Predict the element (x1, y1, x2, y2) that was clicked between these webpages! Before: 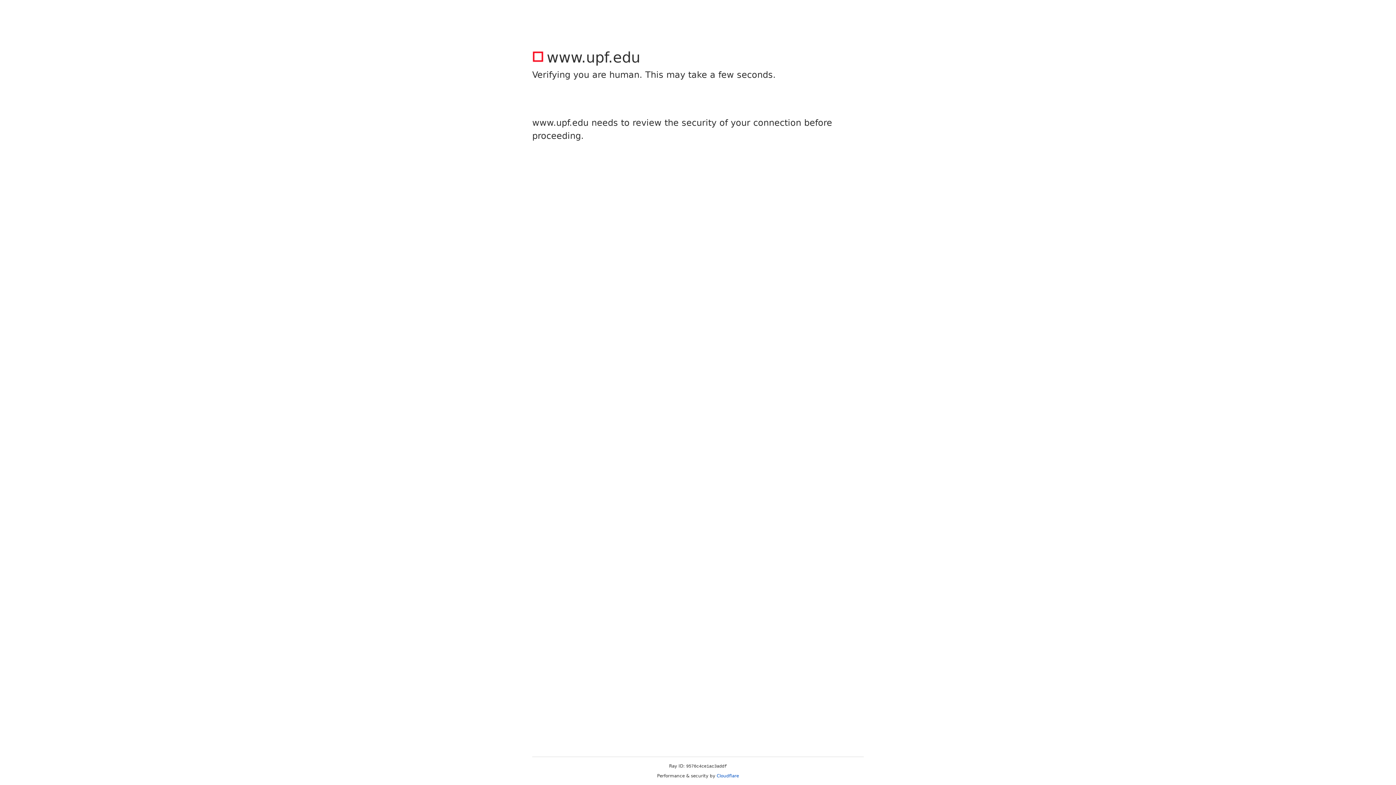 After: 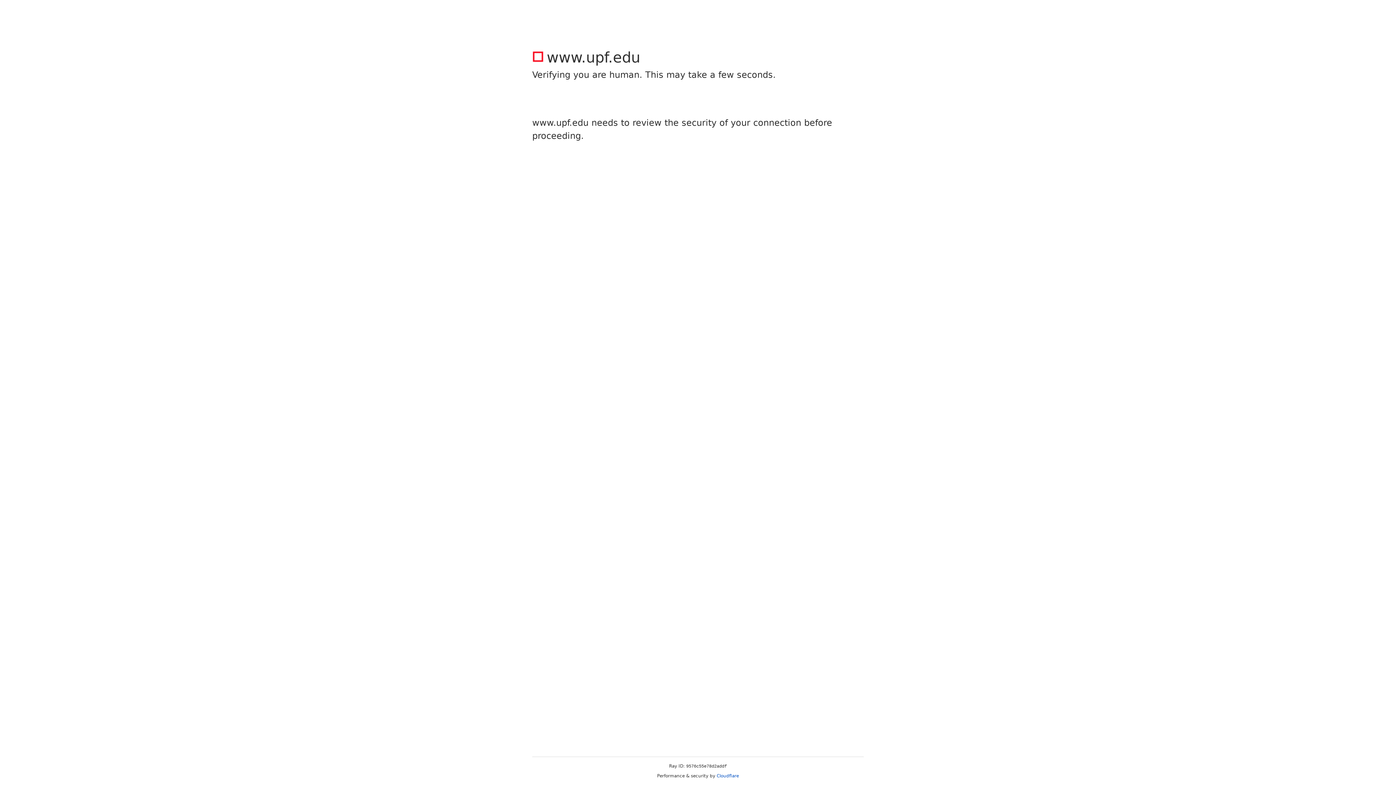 Action: bbox: (716, 773, 739, 778) label: Cloudflare